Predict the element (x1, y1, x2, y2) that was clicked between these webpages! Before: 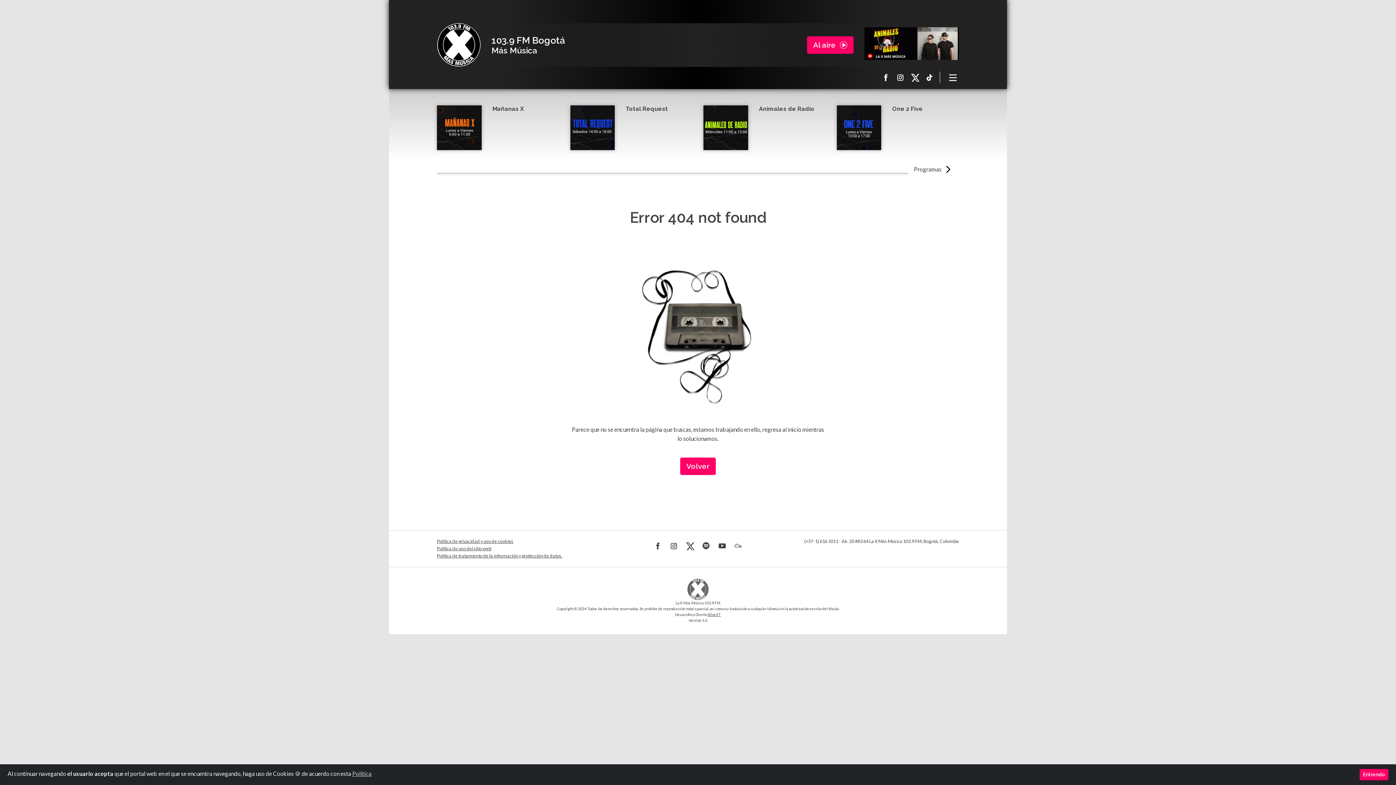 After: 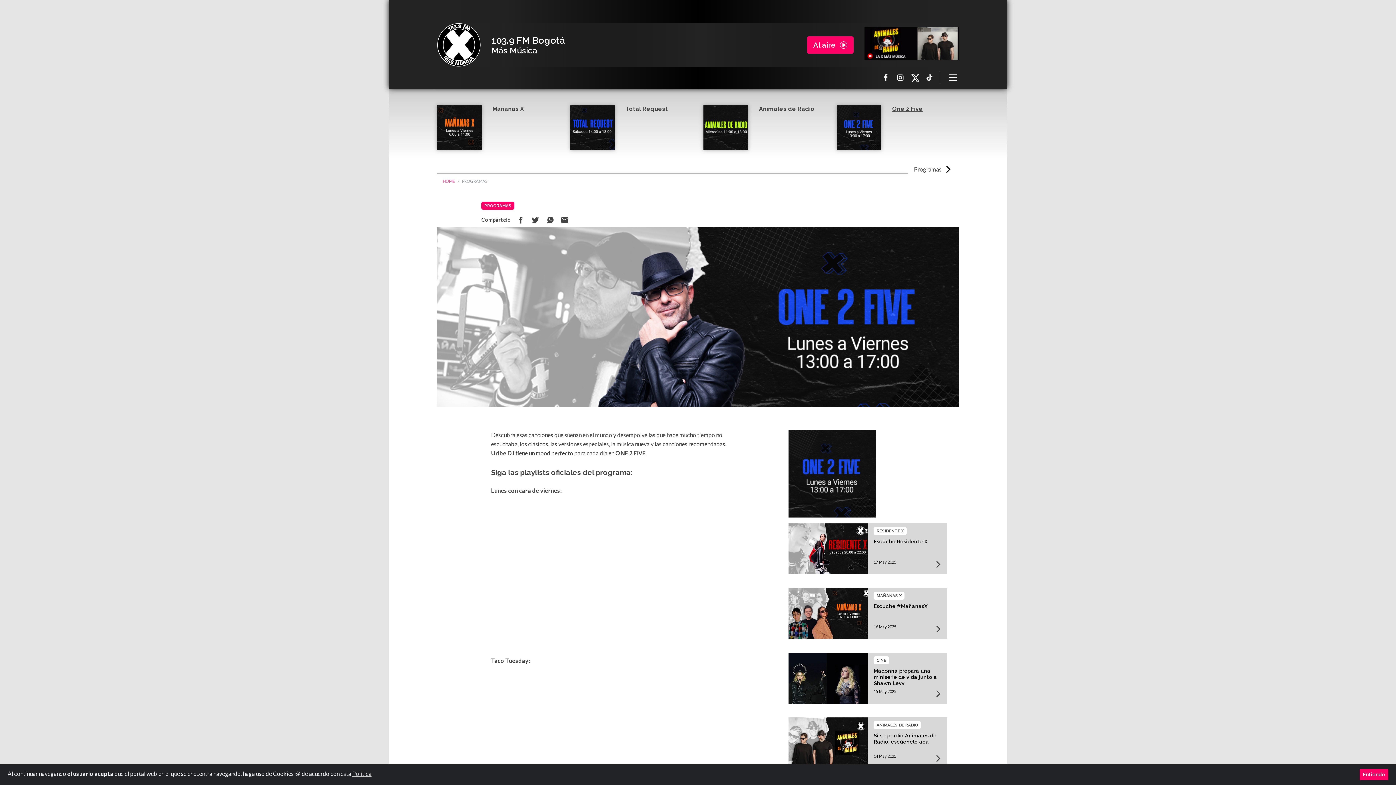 Action: bbox: (892, 105, 922, 112) label: One 2 Five